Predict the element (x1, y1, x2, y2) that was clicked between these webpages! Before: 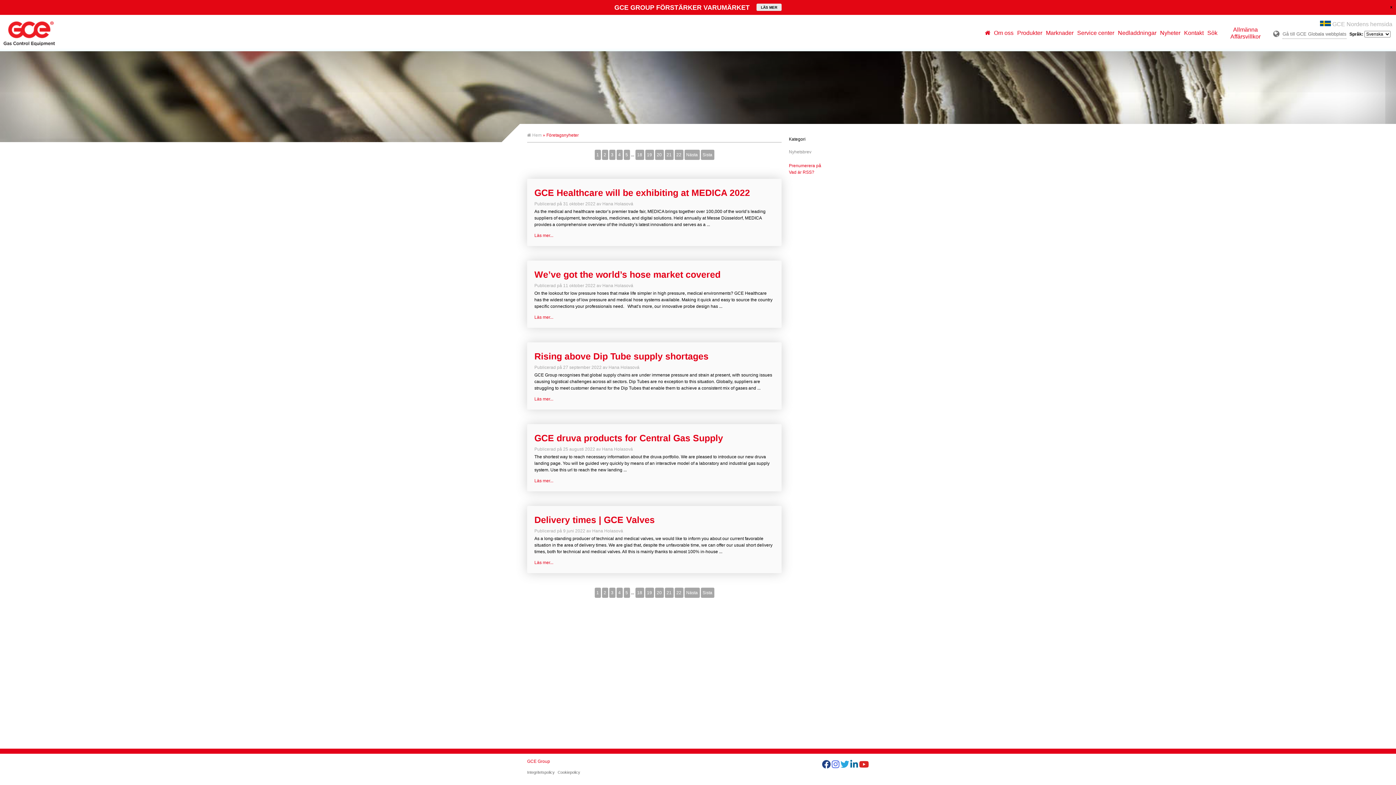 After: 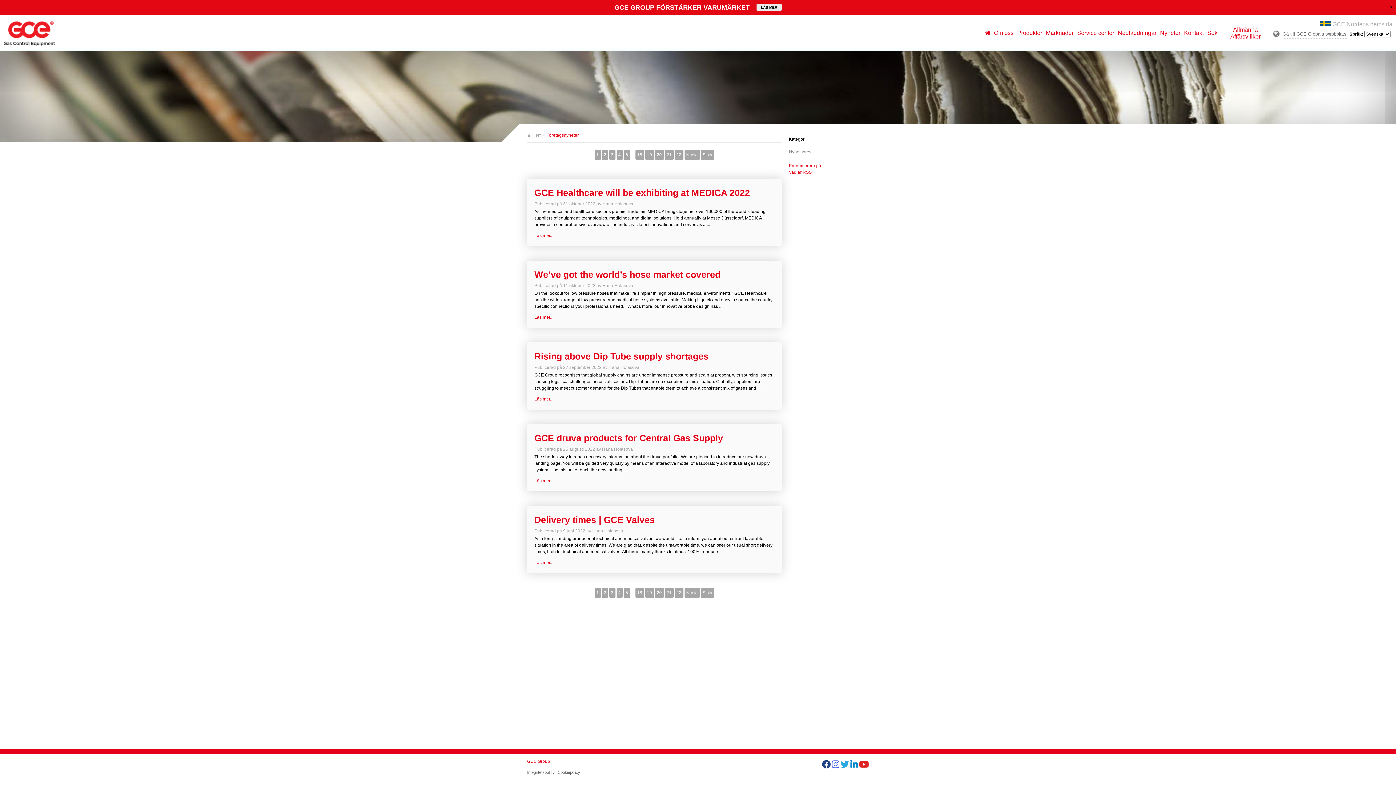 Action: bbox: (850, 760, 858, 769)